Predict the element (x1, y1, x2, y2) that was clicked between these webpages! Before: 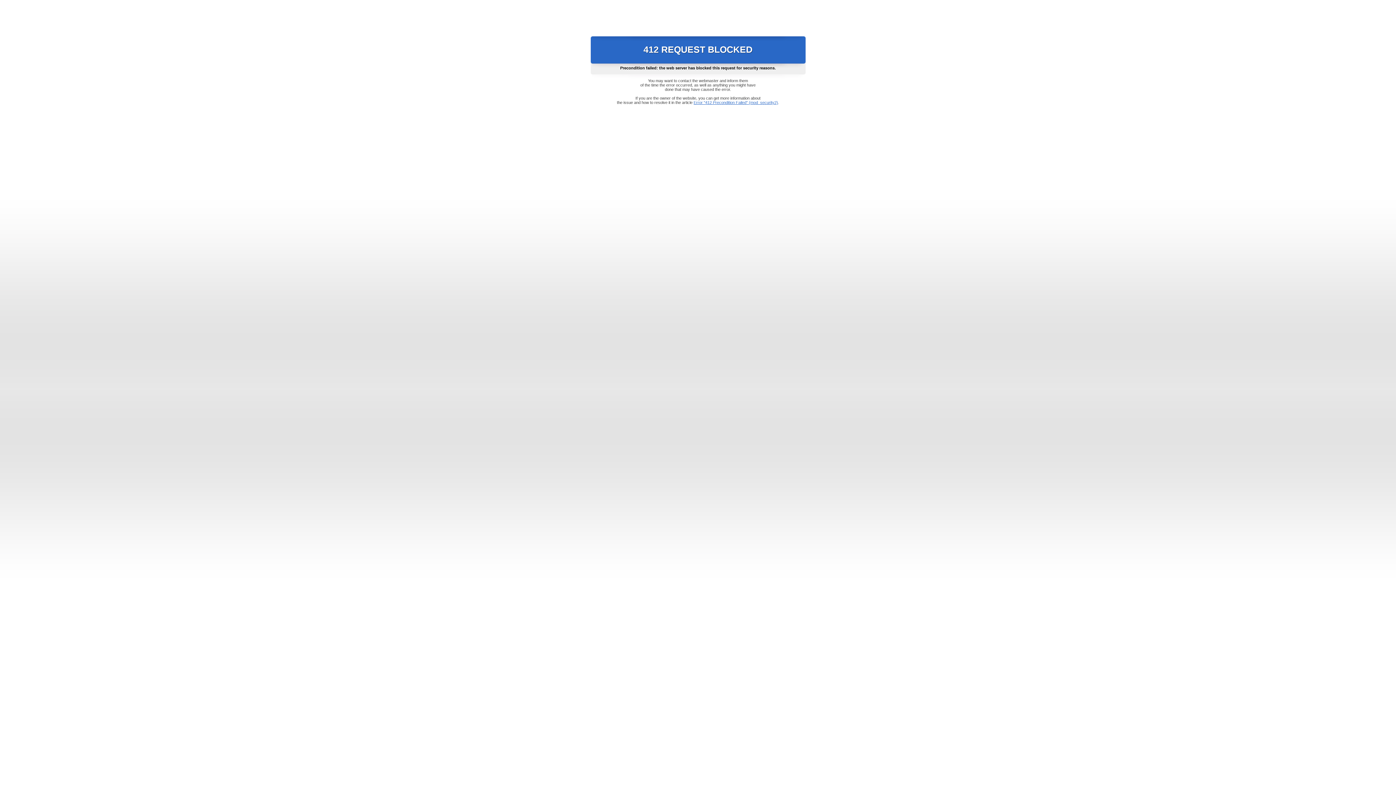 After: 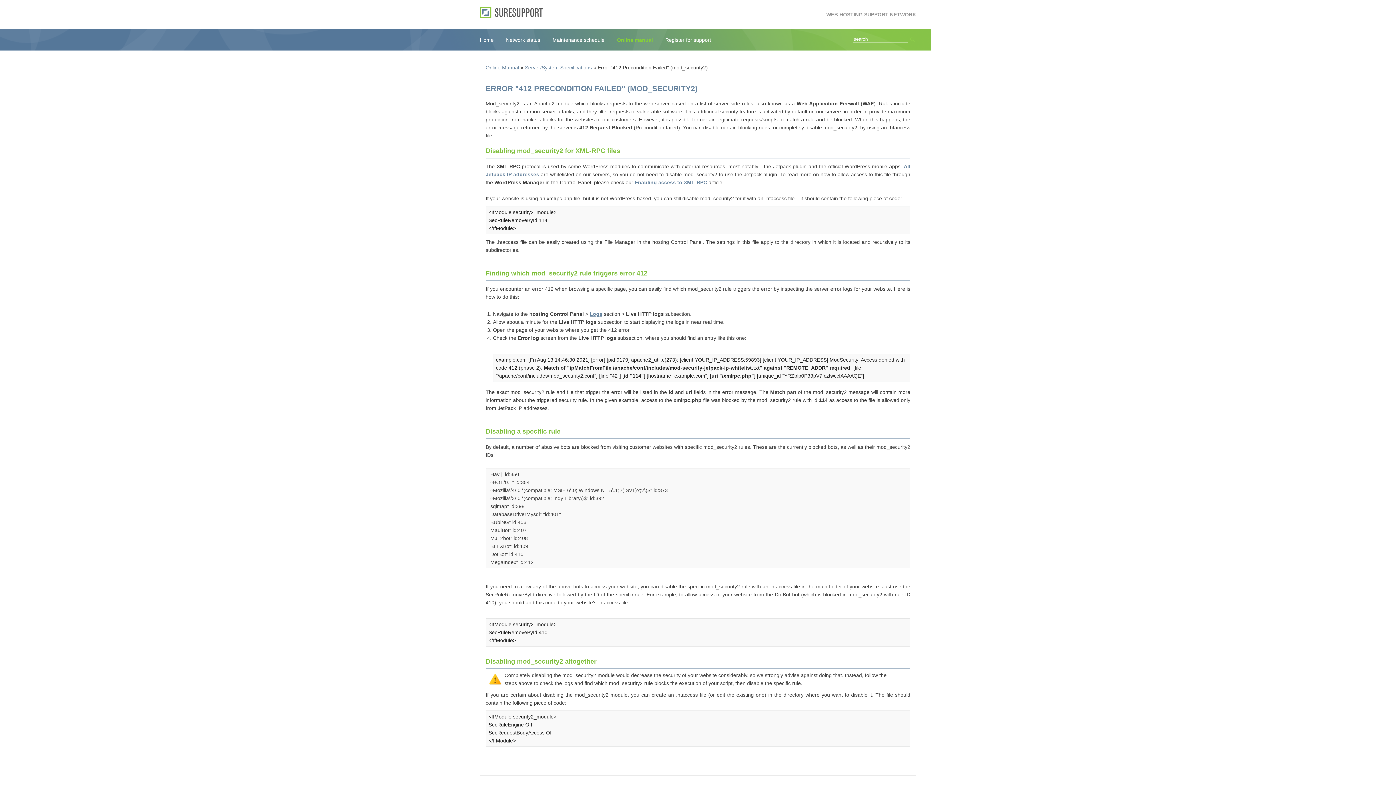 Action: label: Error "412 Precondition Failed" (mod_security2) bbox: (693, 100, 778, 104)